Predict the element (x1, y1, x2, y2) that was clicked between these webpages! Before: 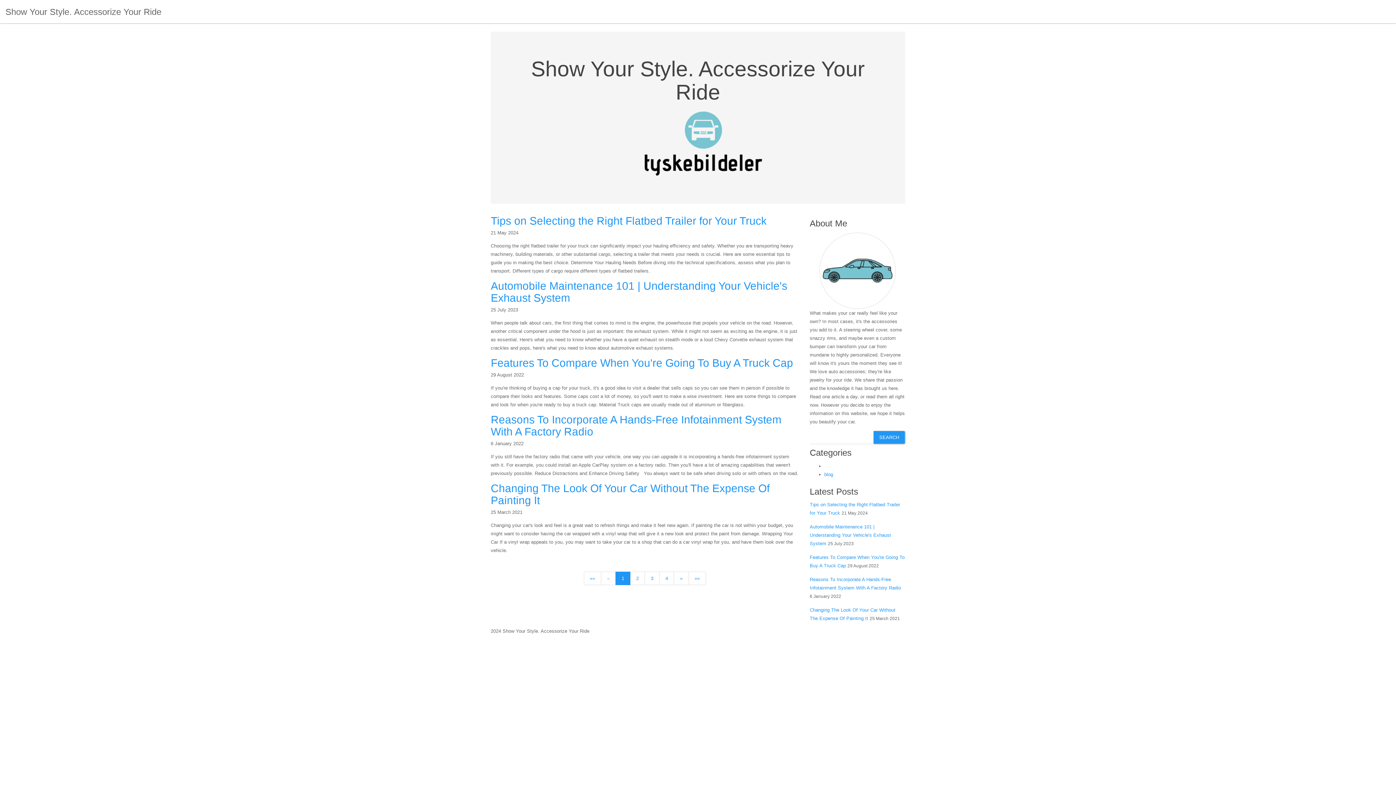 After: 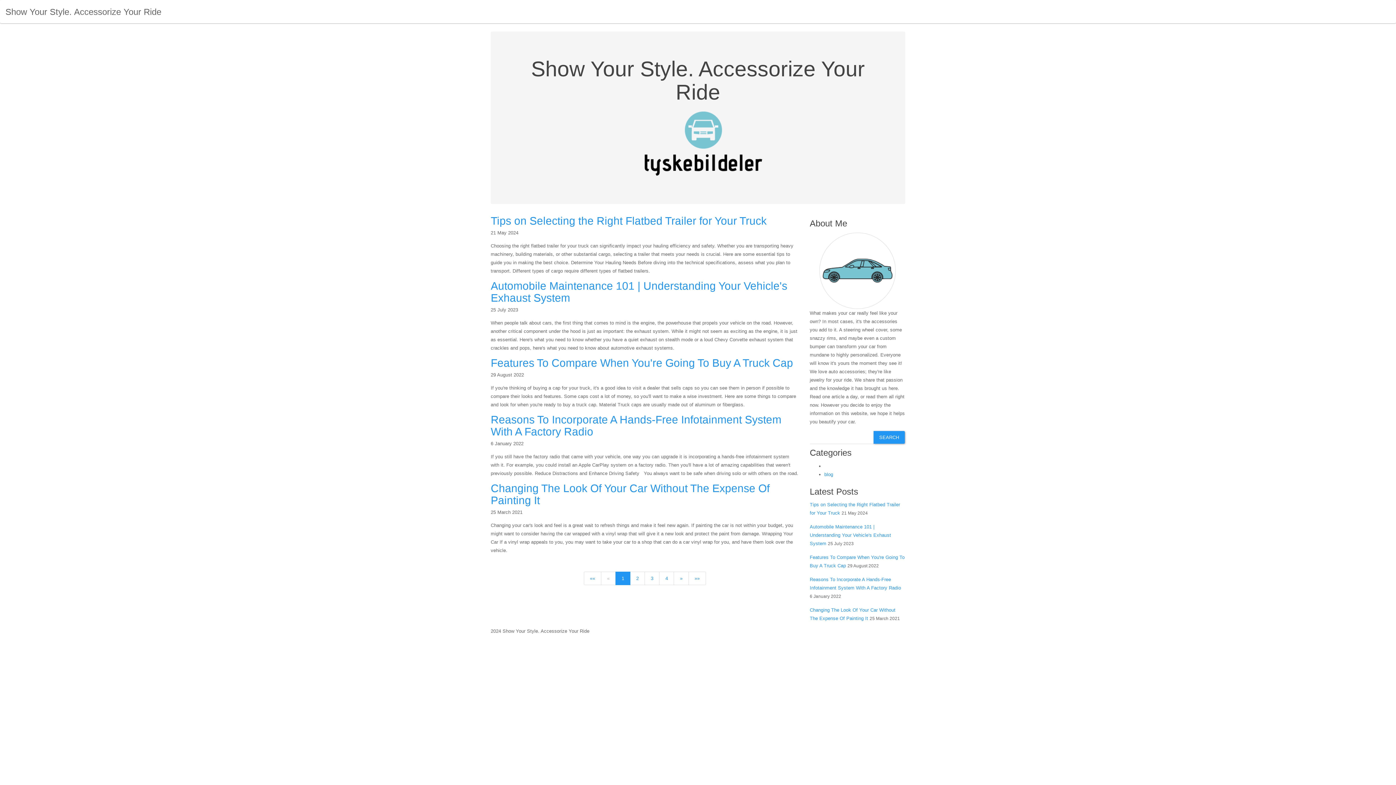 Action: bbox: (583, 572, 601, 585) label: First